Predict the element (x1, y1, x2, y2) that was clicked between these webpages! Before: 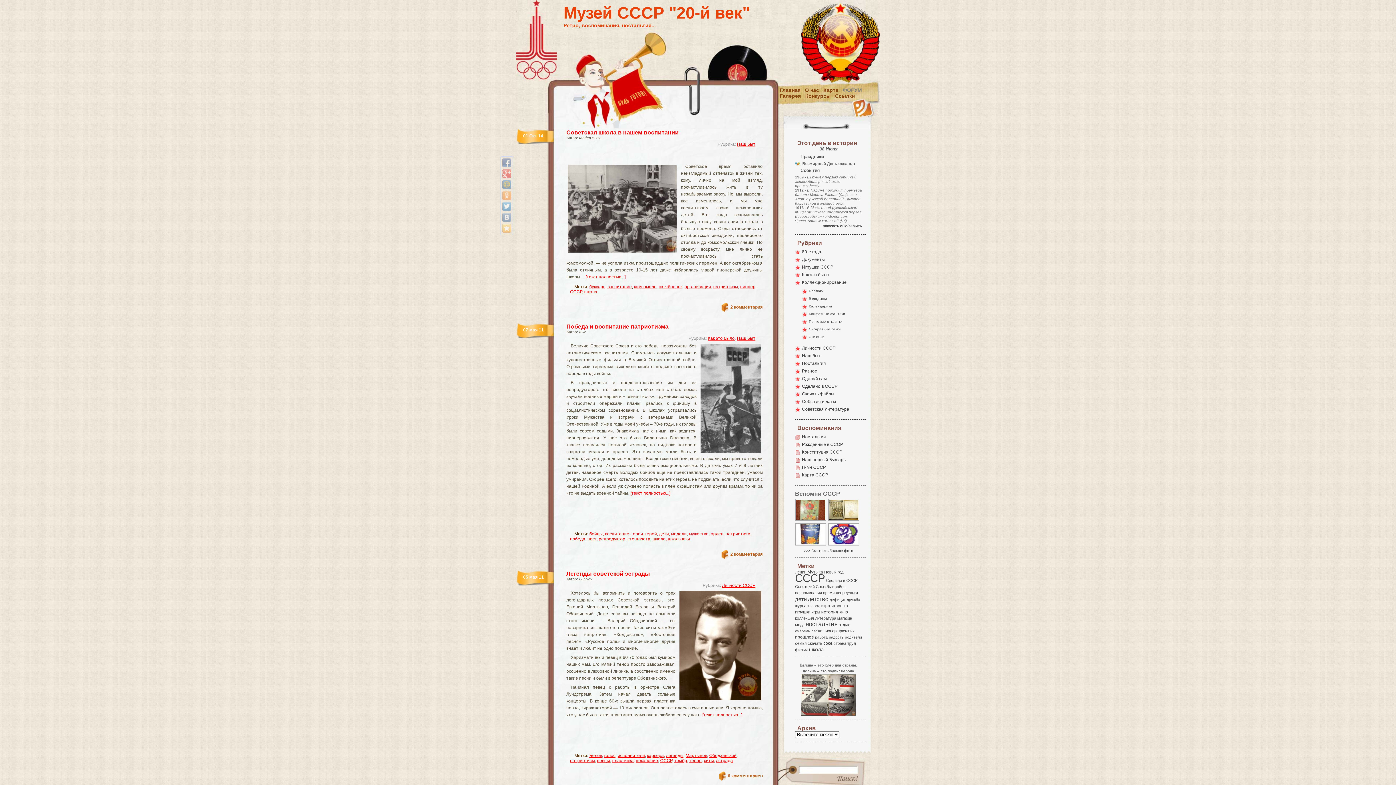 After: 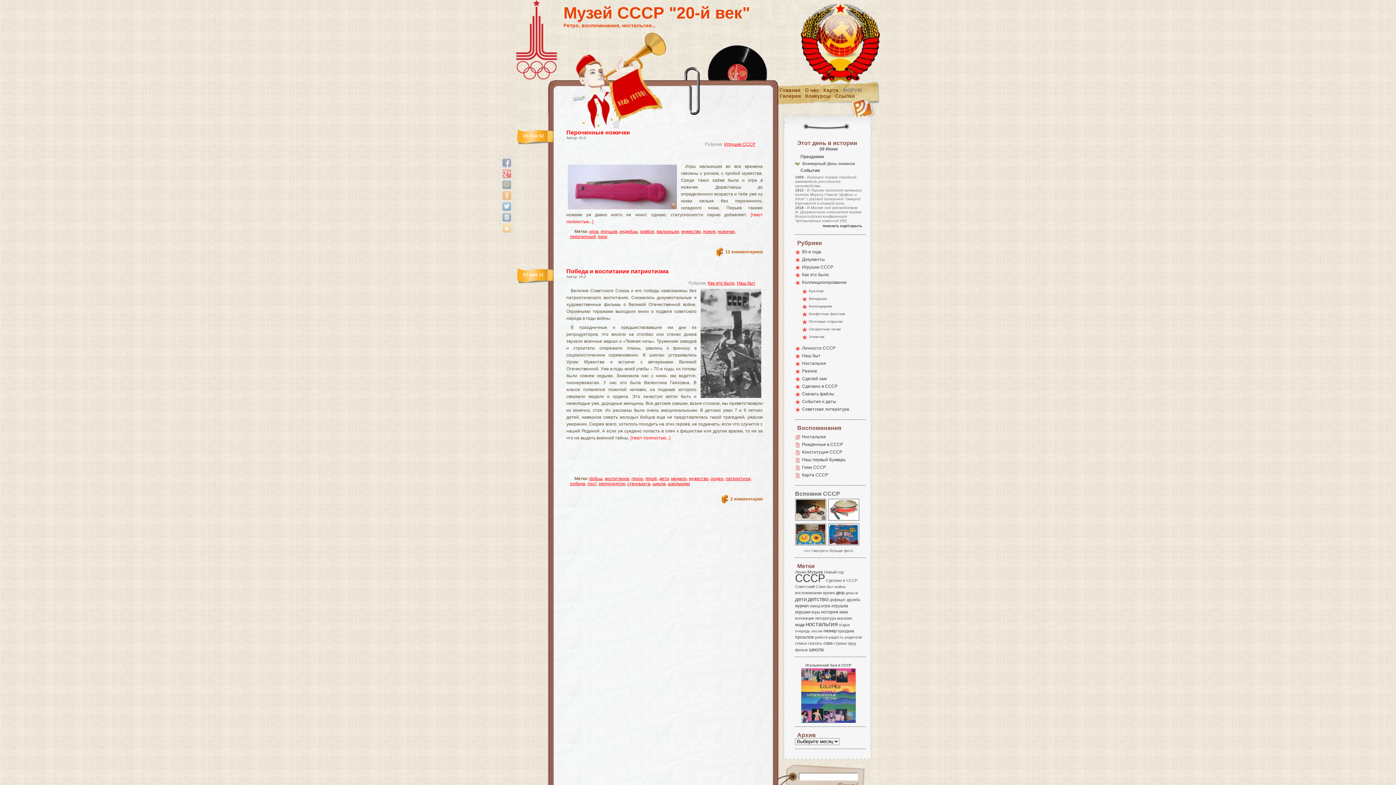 Action: label: мужество bbox: (689, 531, 708, 536)